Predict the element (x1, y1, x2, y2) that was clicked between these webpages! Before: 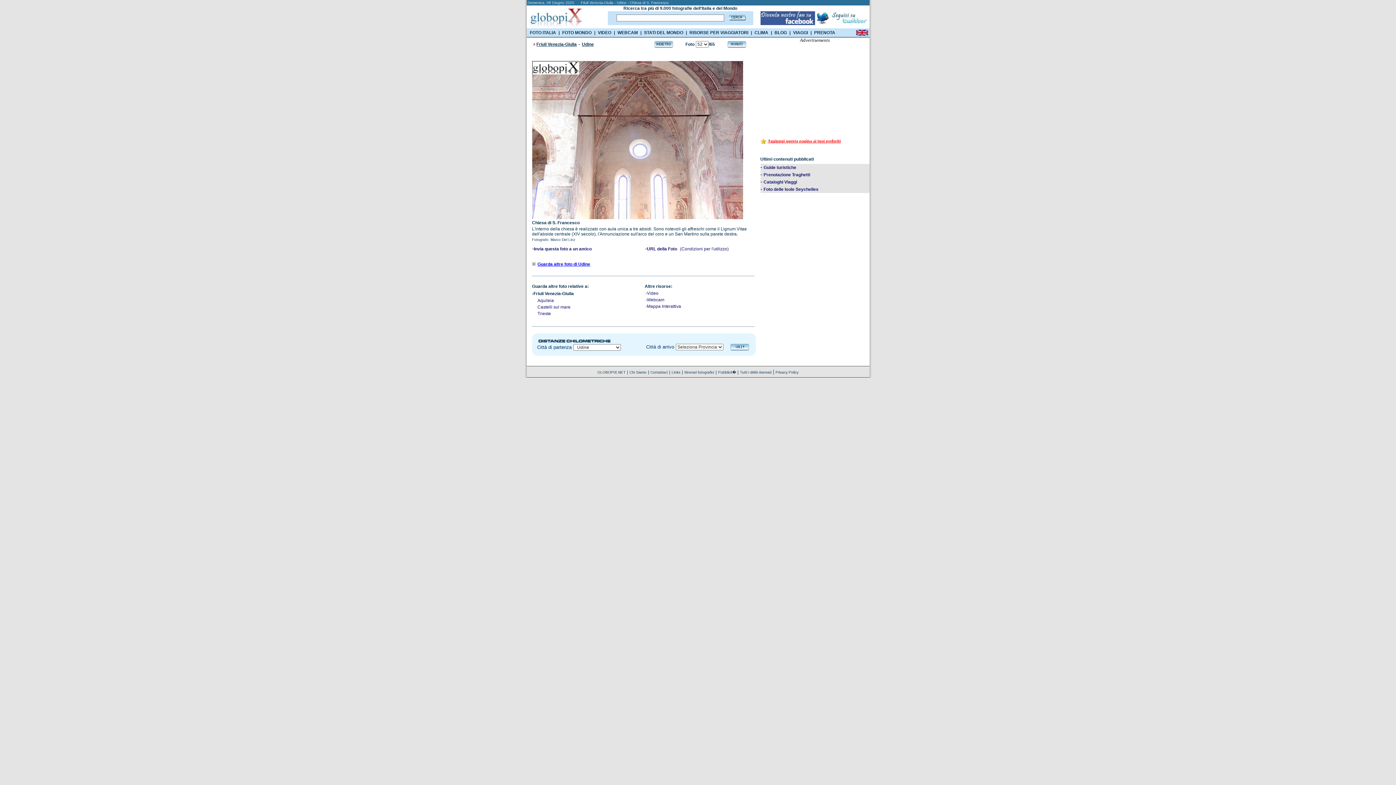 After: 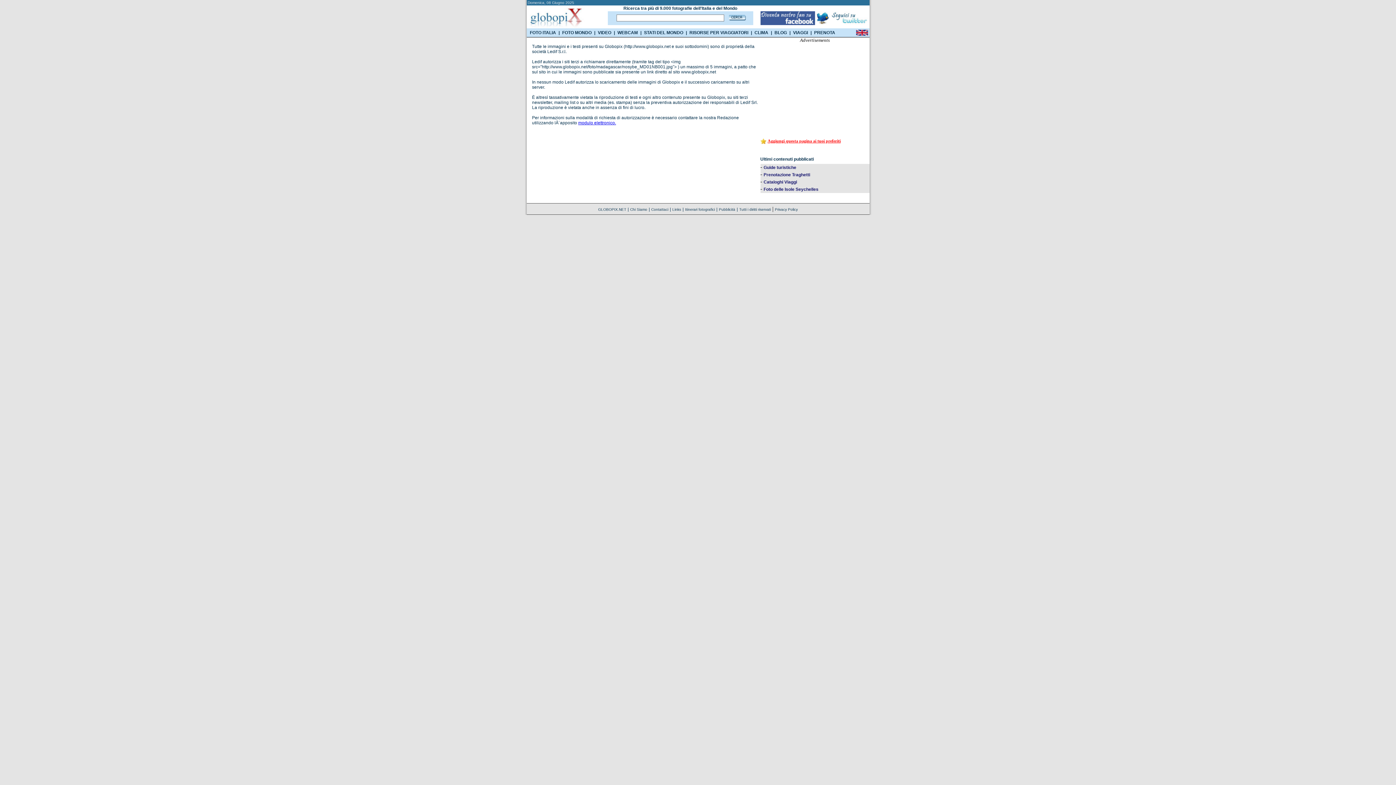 Action: label: (Condizioni per l'utilizzo) bbox: (680, 246, 728, 251)